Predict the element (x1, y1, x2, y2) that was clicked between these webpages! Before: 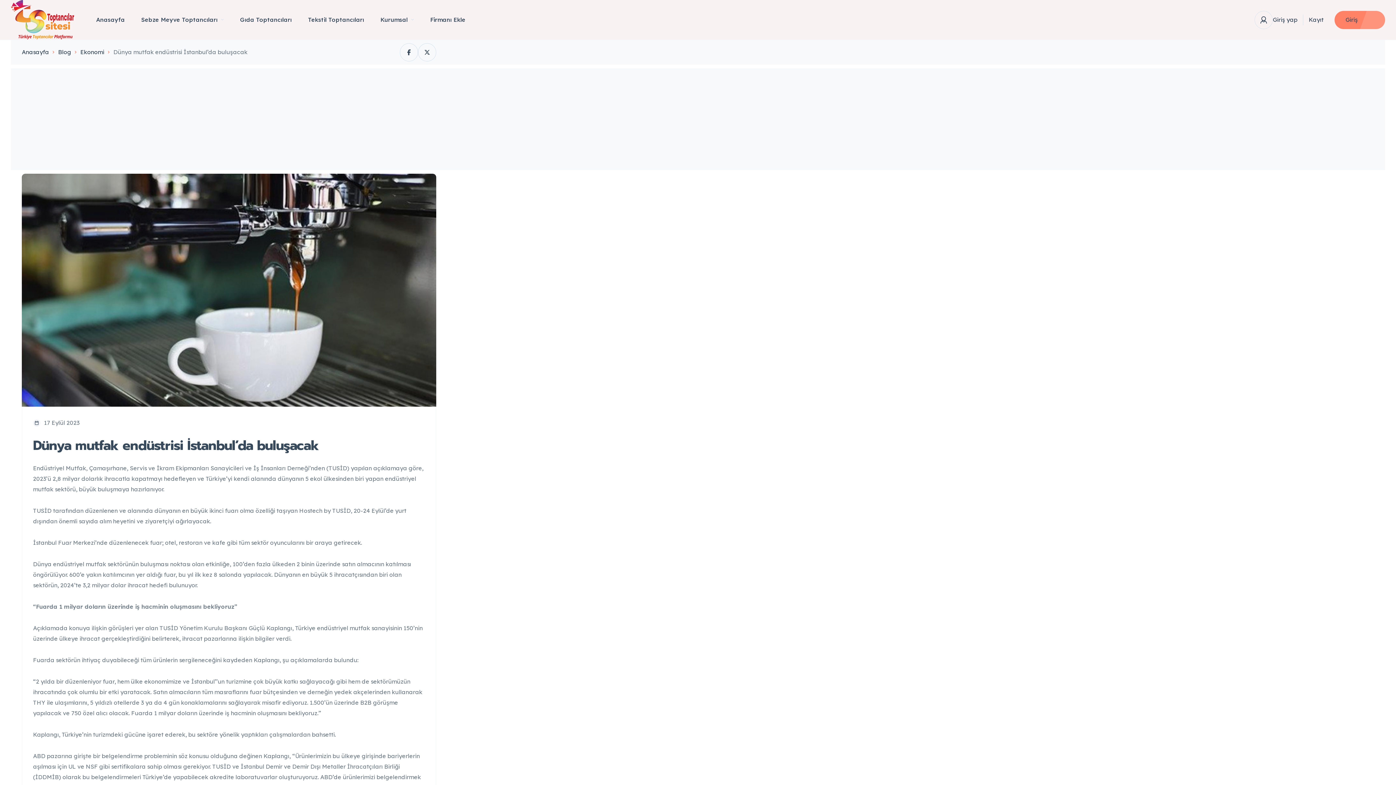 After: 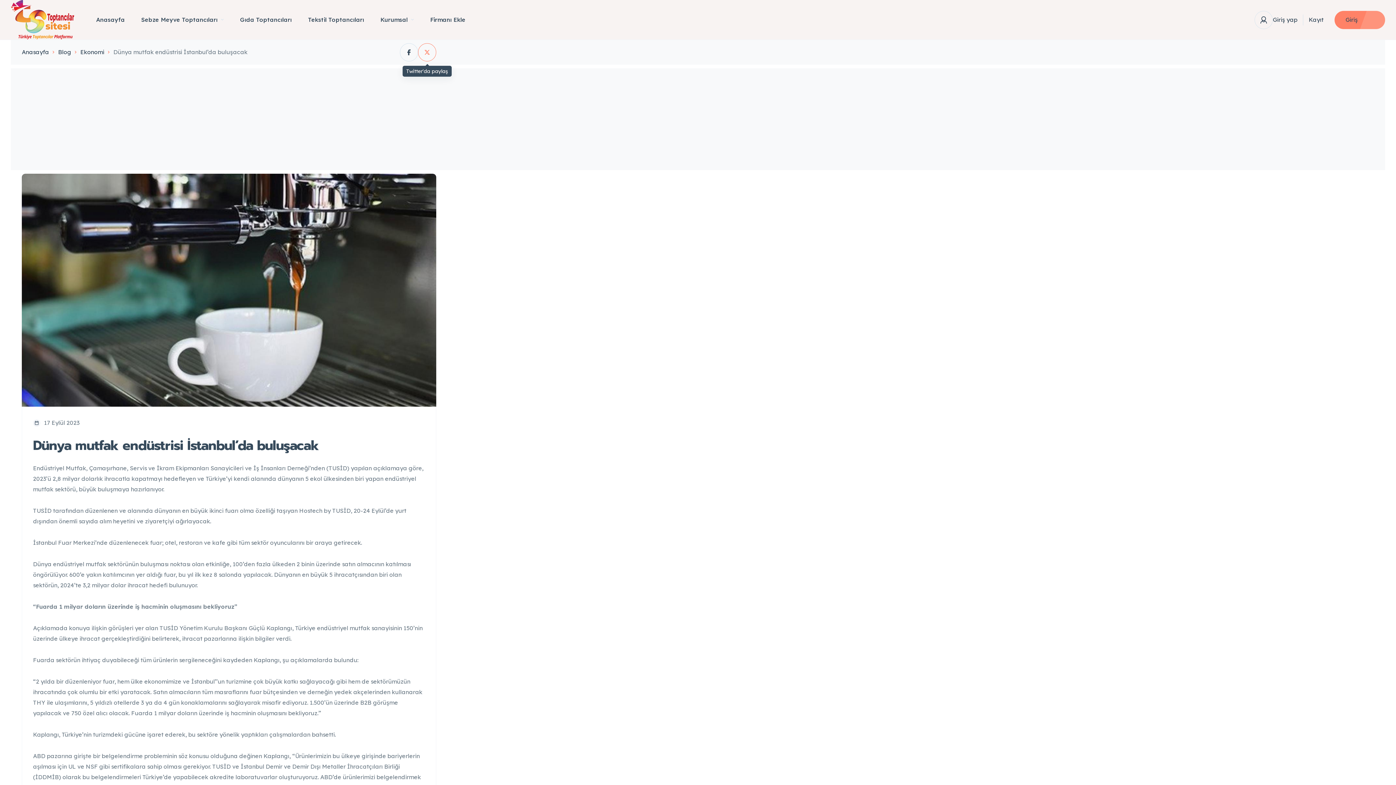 Action: bbox: (418, 43, 436, 61)